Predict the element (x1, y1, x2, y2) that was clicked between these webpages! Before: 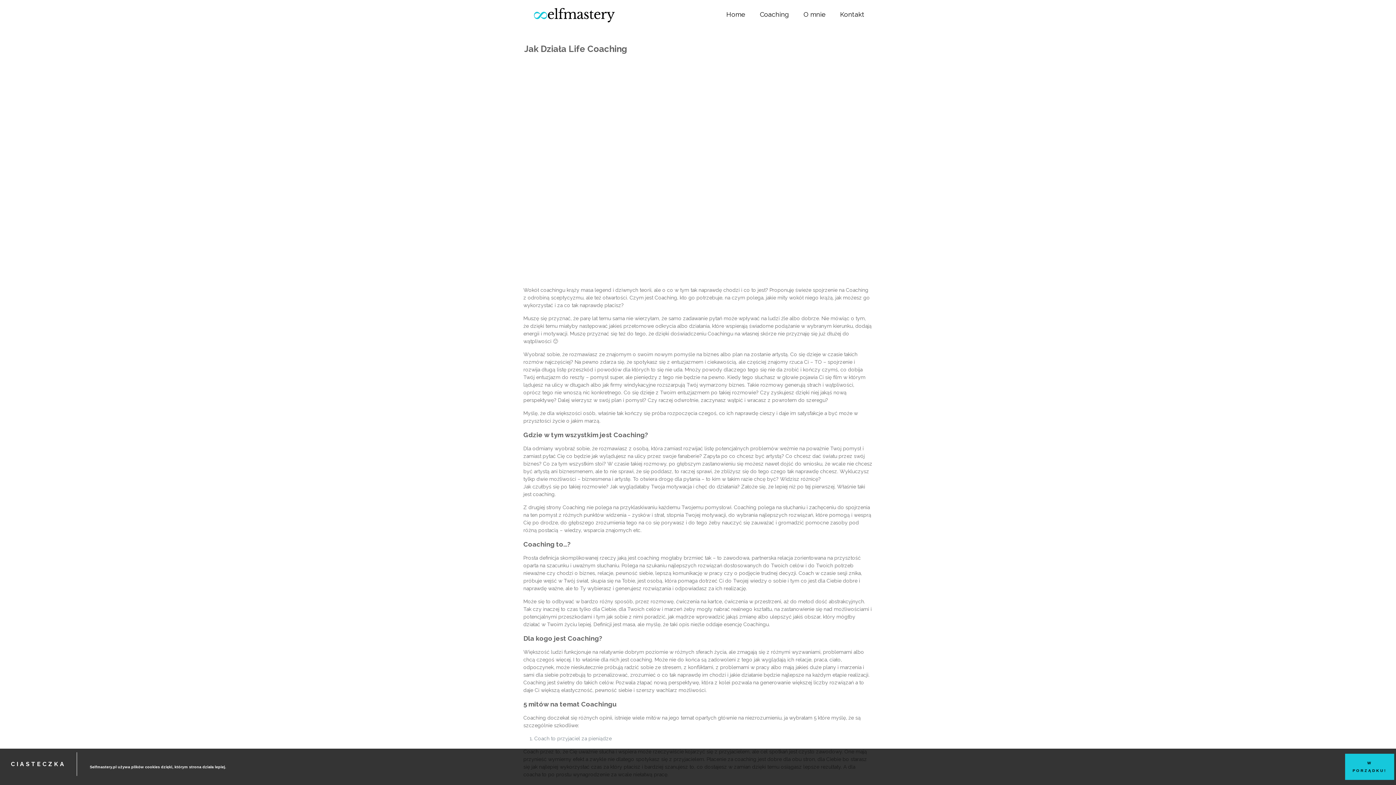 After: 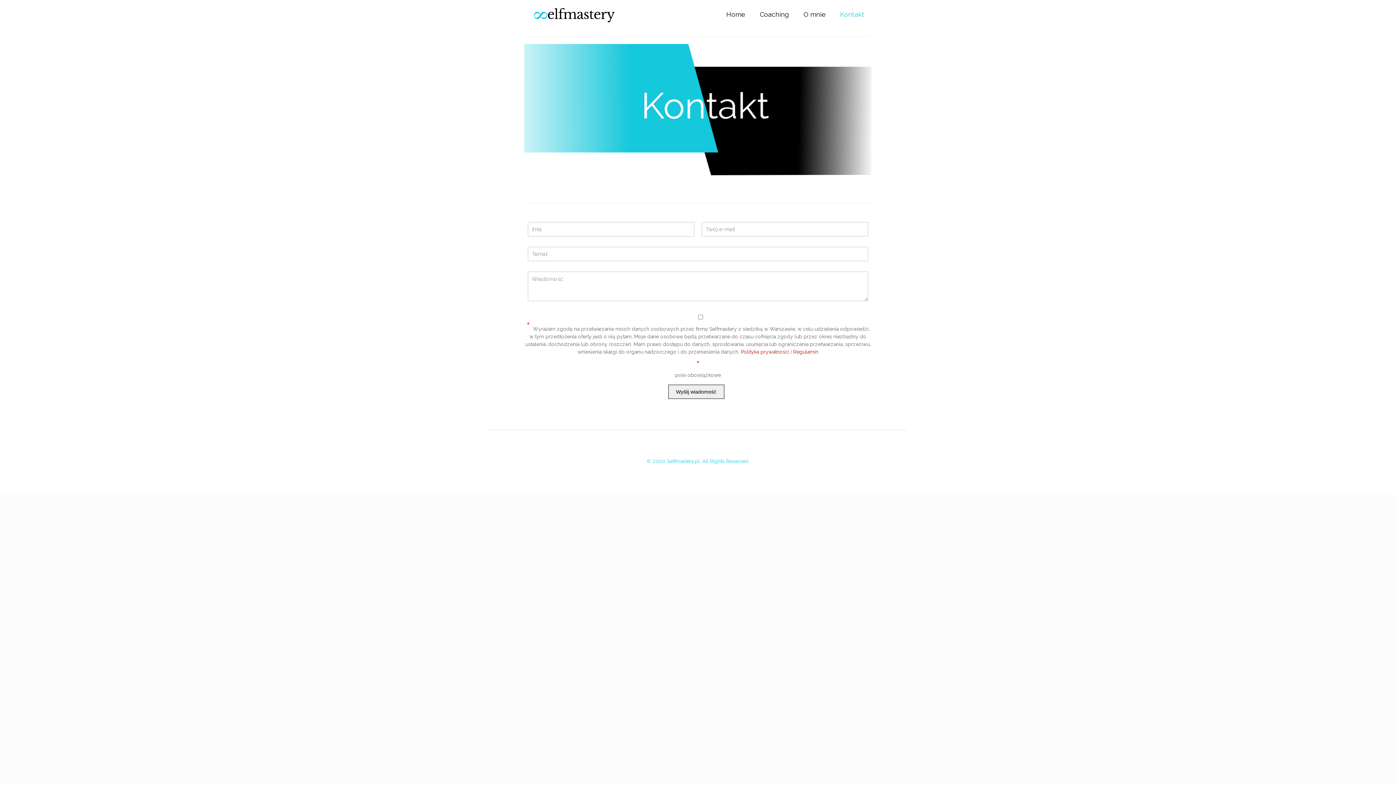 Action: bbox: (833, 0, 872, 29) label: Kontakt